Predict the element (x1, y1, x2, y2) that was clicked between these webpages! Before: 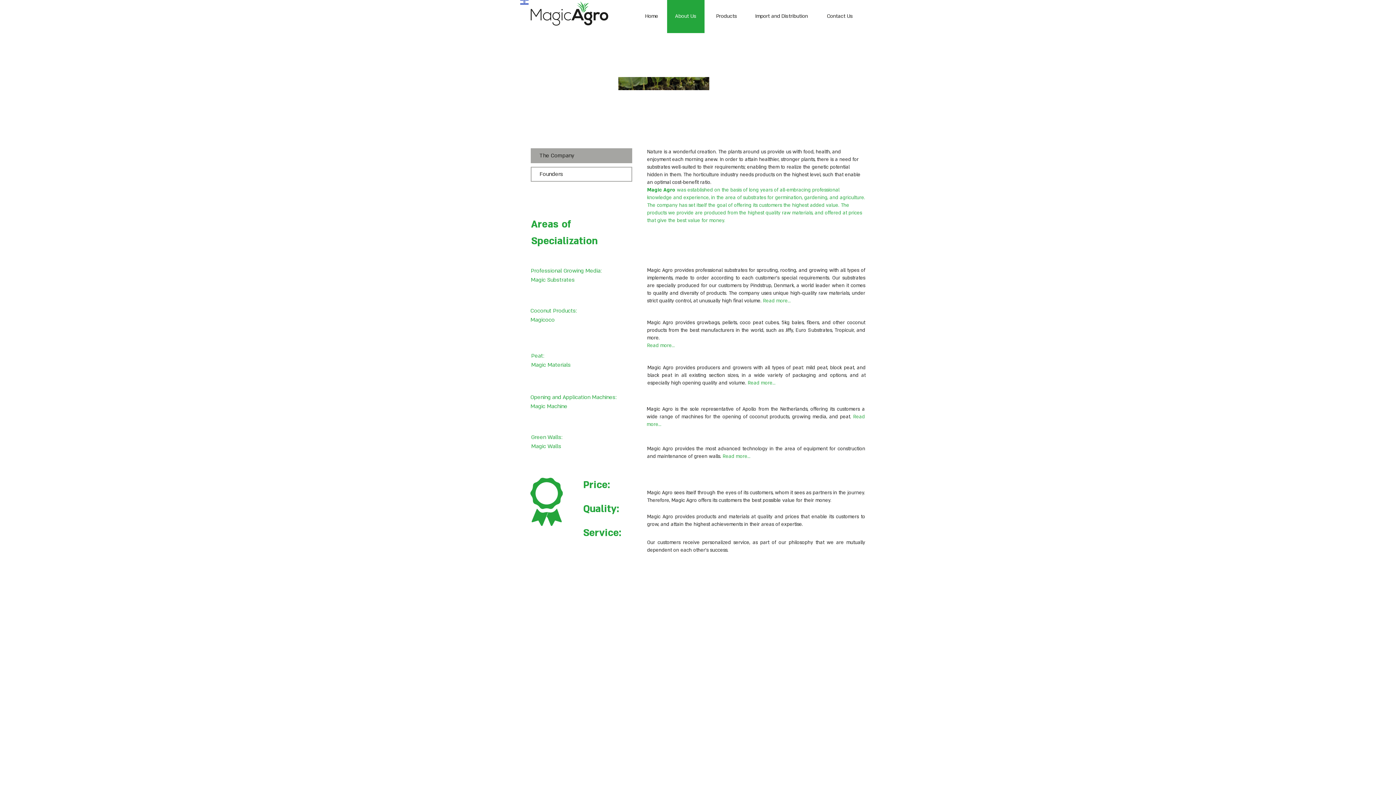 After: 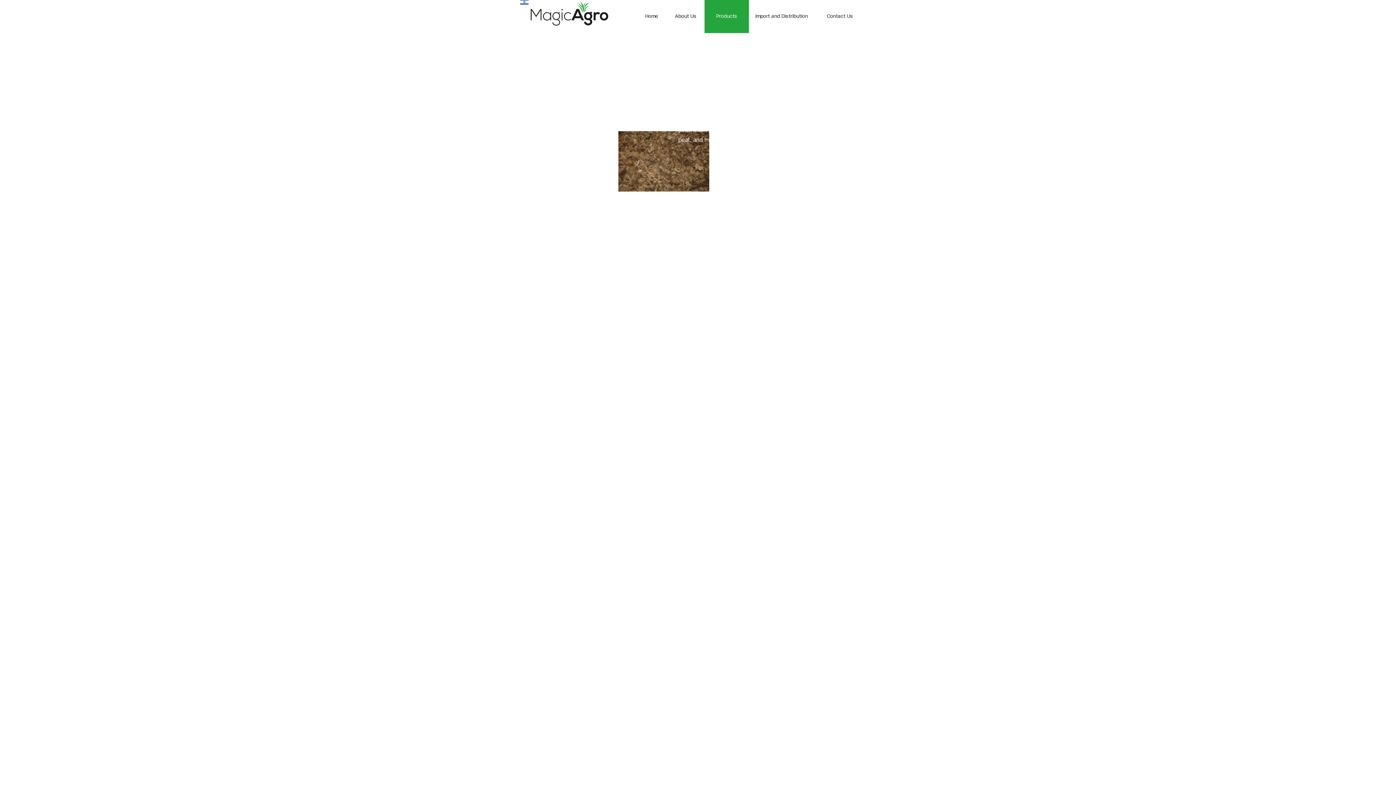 Action: label: Products bbox: (704, 0, 749, 32)